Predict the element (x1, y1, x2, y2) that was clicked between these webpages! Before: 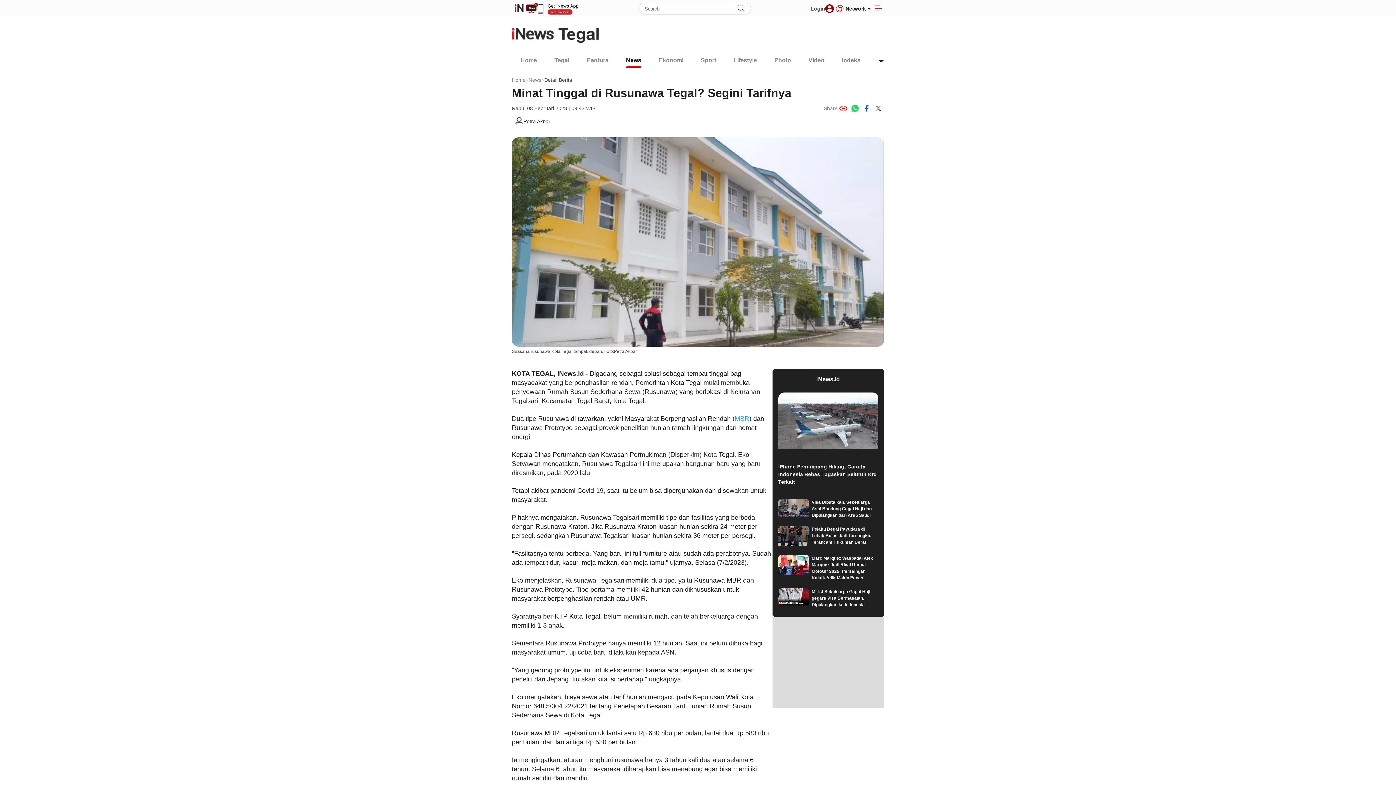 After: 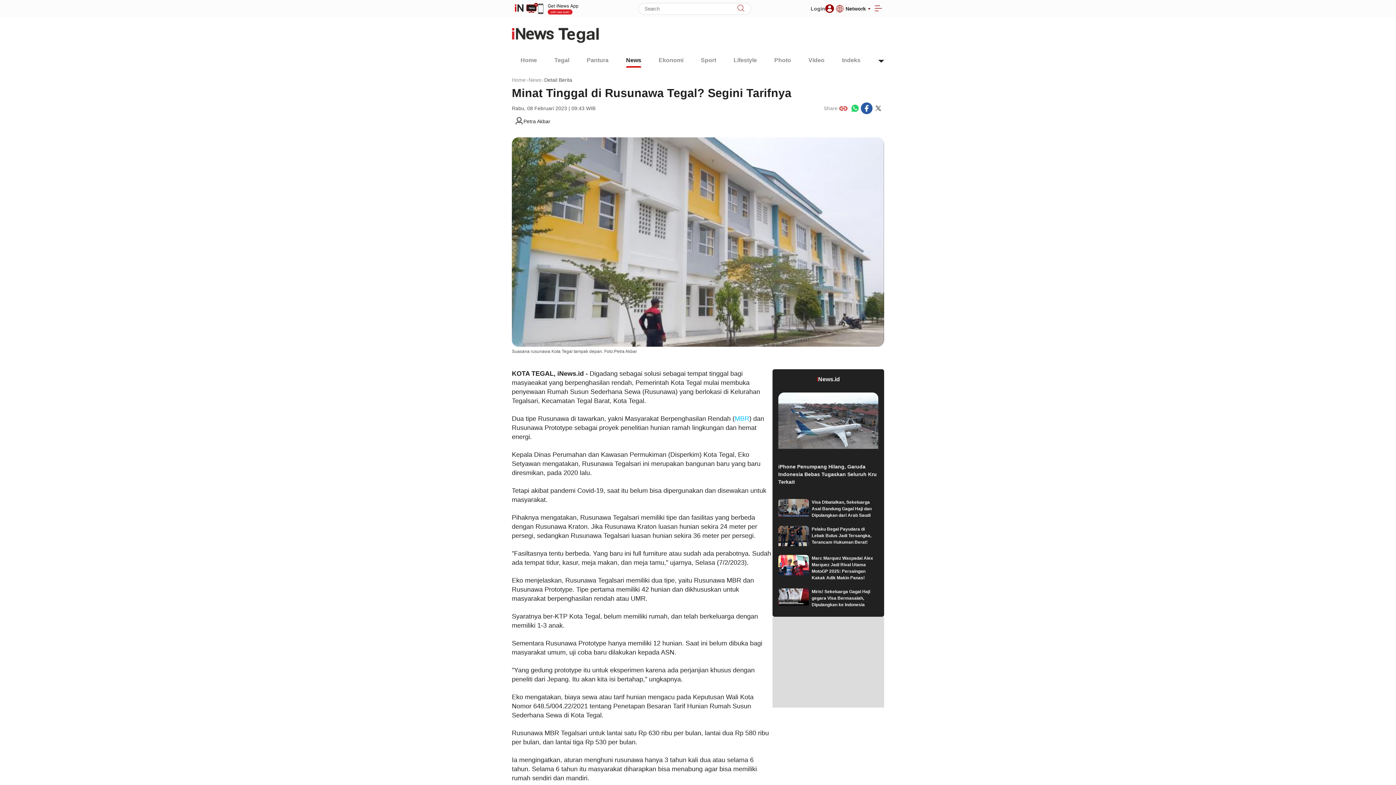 Action: label: facebook bbox: (861, 102, 872, 114)